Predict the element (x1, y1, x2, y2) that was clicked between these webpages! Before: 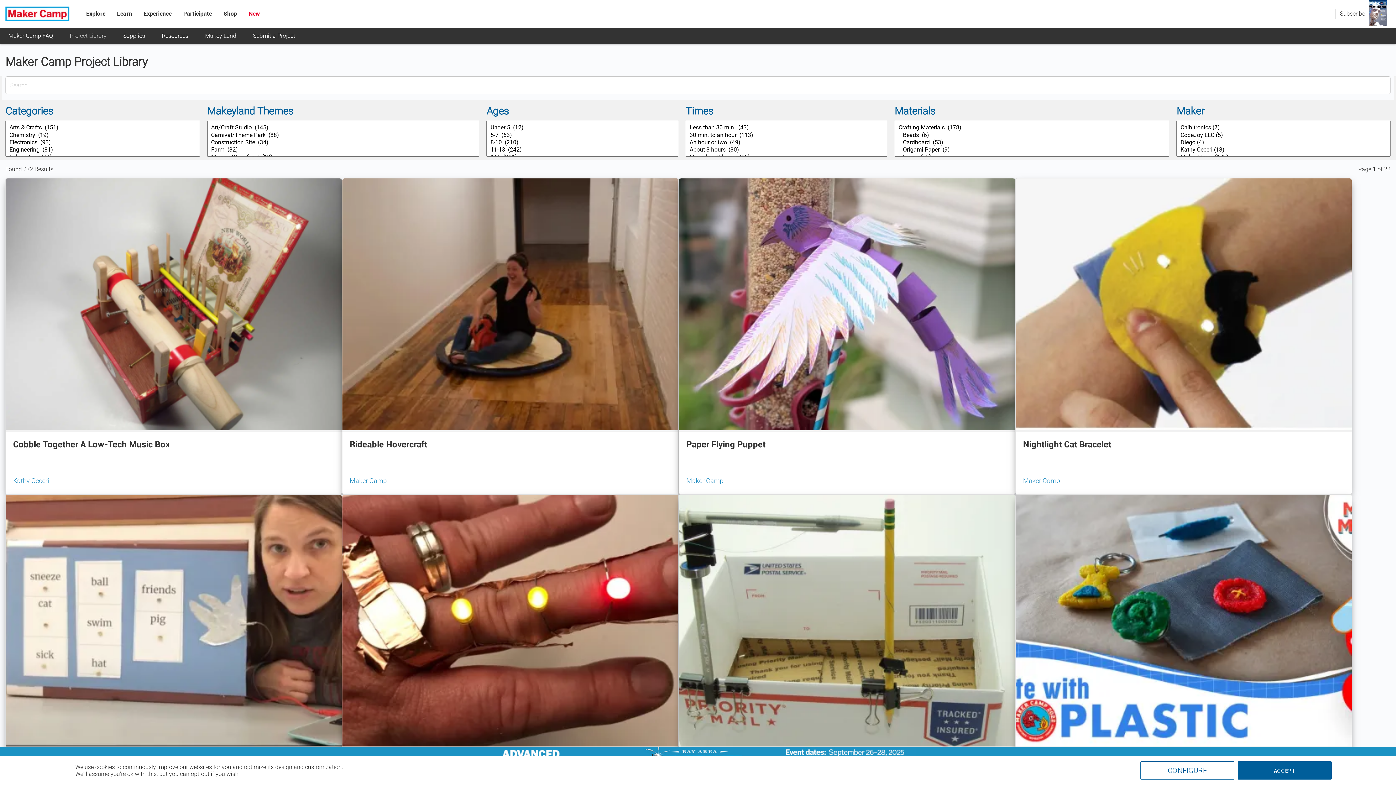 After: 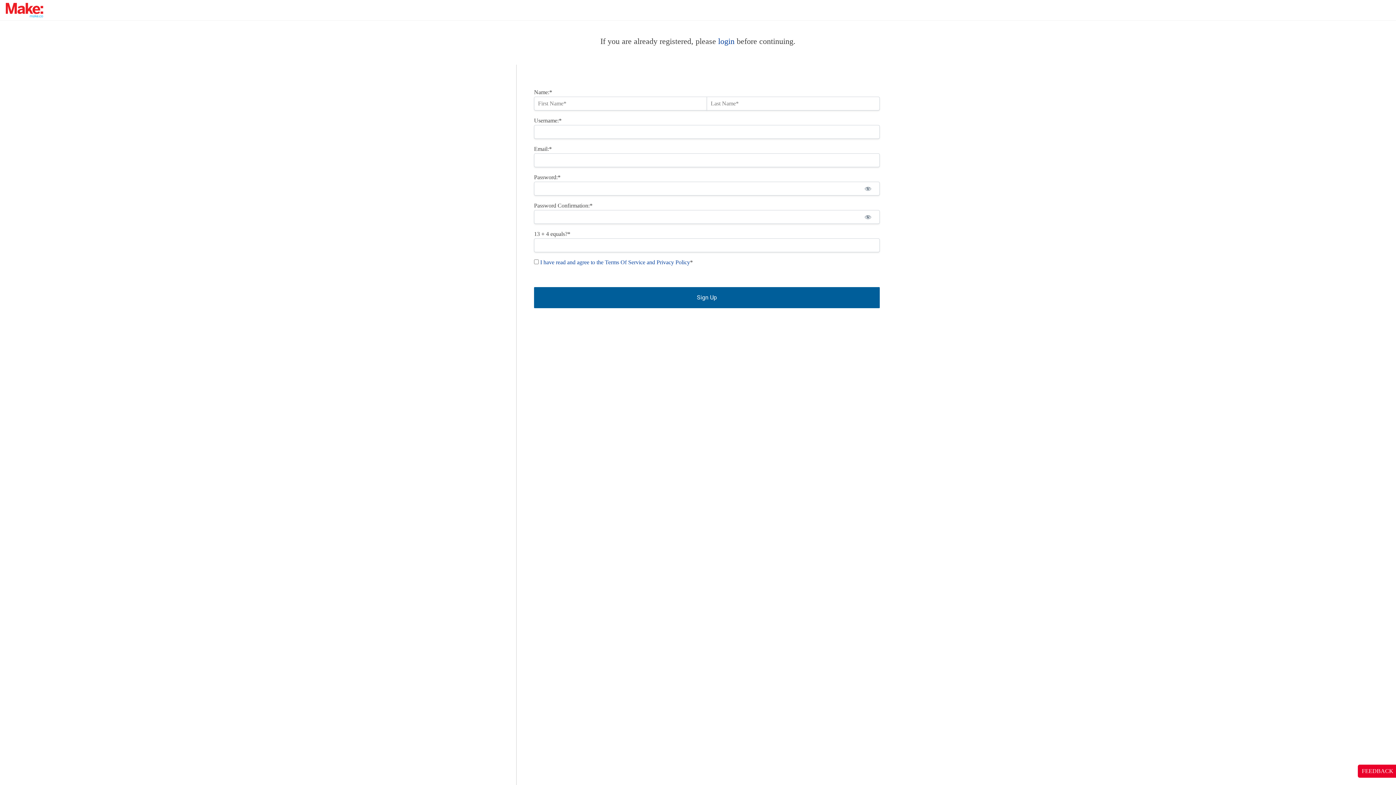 Action: label: Submit a Project bbox: (244, 27, 303, 44)